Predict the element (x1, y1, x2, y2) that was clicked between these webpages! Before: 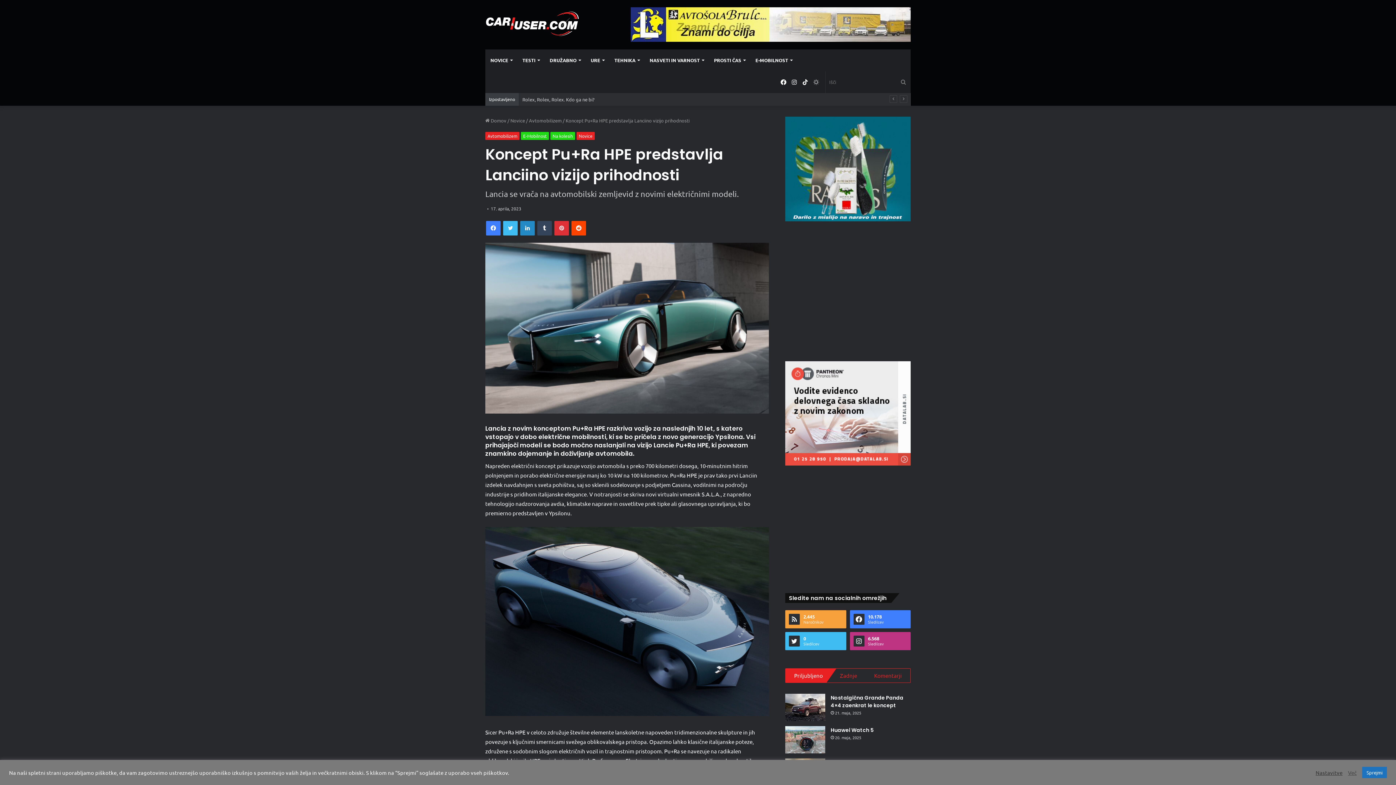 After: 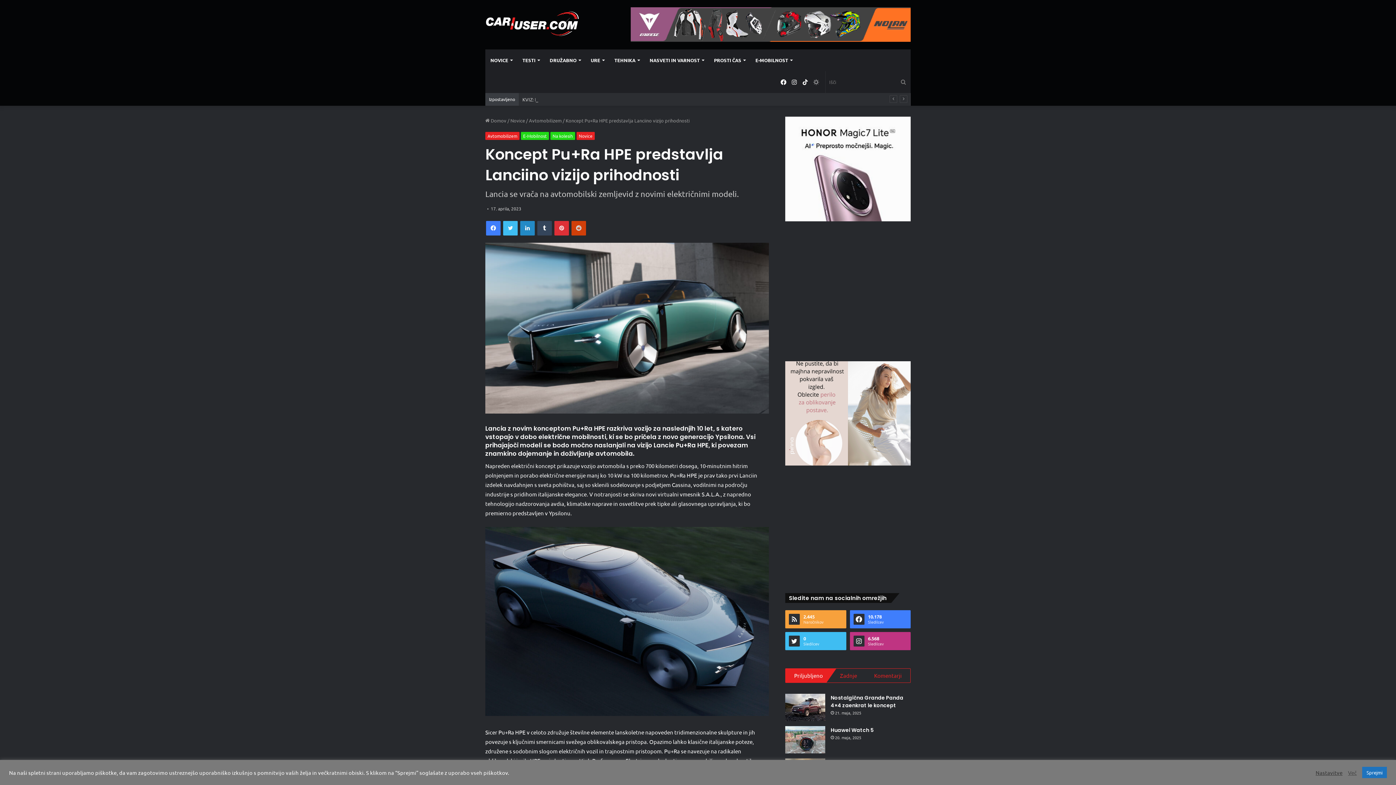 Action: bbox: (571, 221, 586, 235) label: Reddit